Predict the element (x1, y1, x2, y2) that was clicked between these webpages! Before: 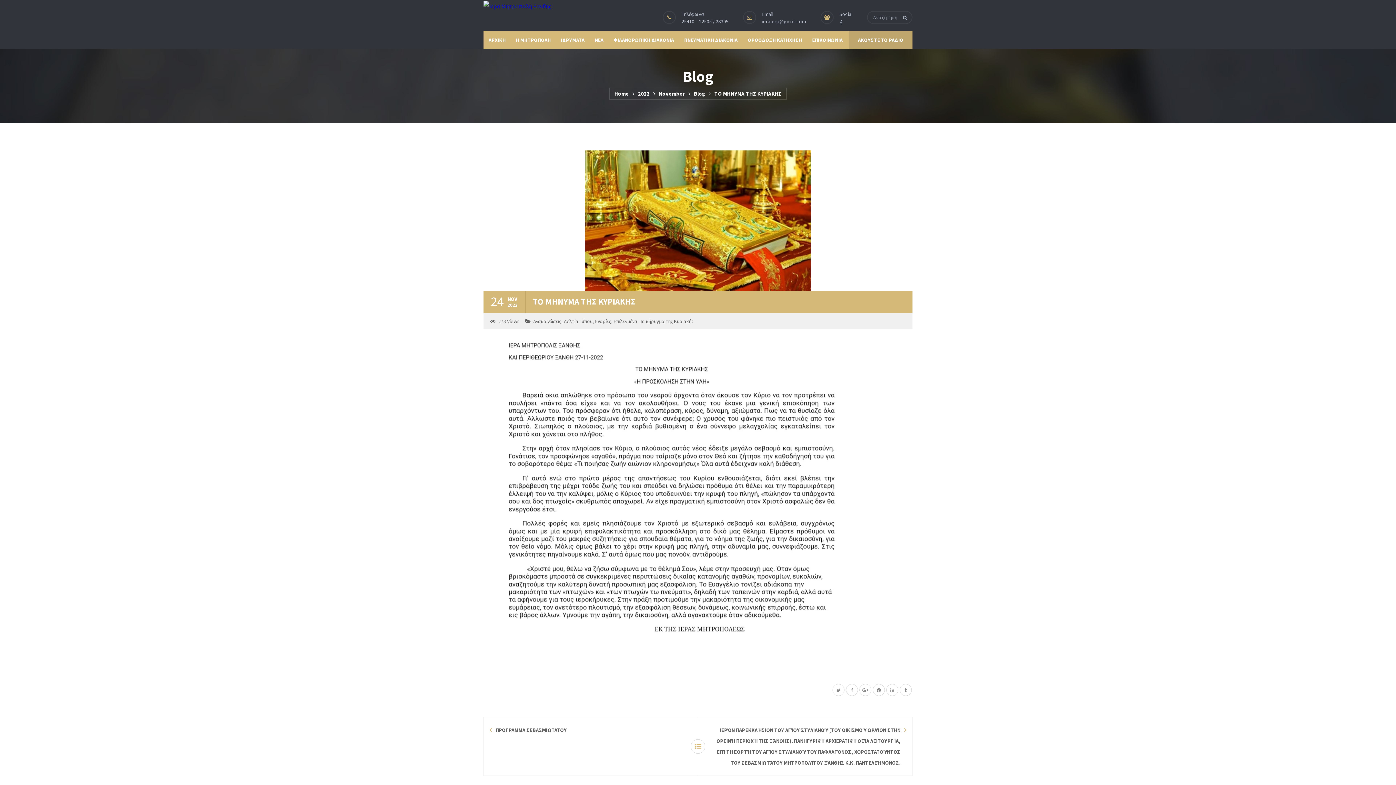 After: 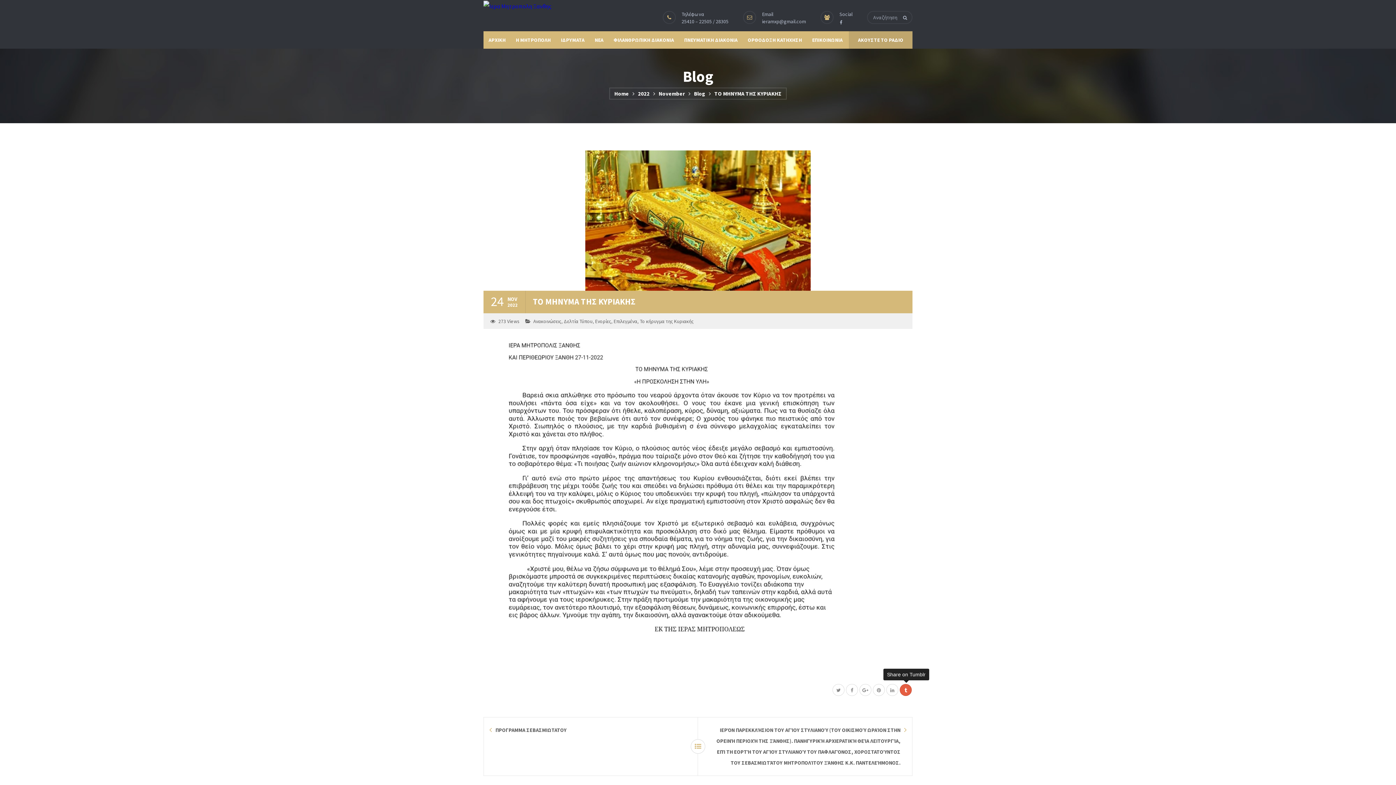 Action: bbox: (900, 685, 912, 697)